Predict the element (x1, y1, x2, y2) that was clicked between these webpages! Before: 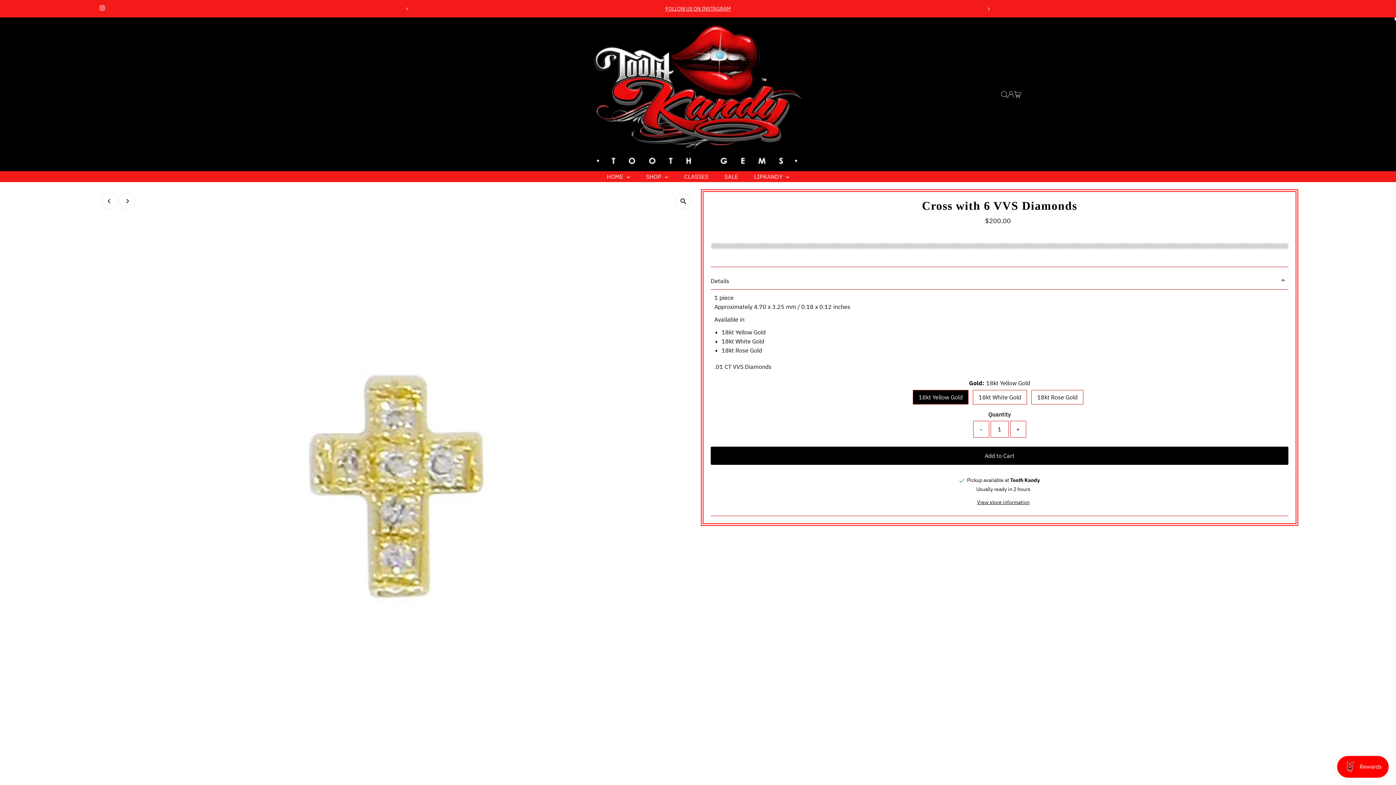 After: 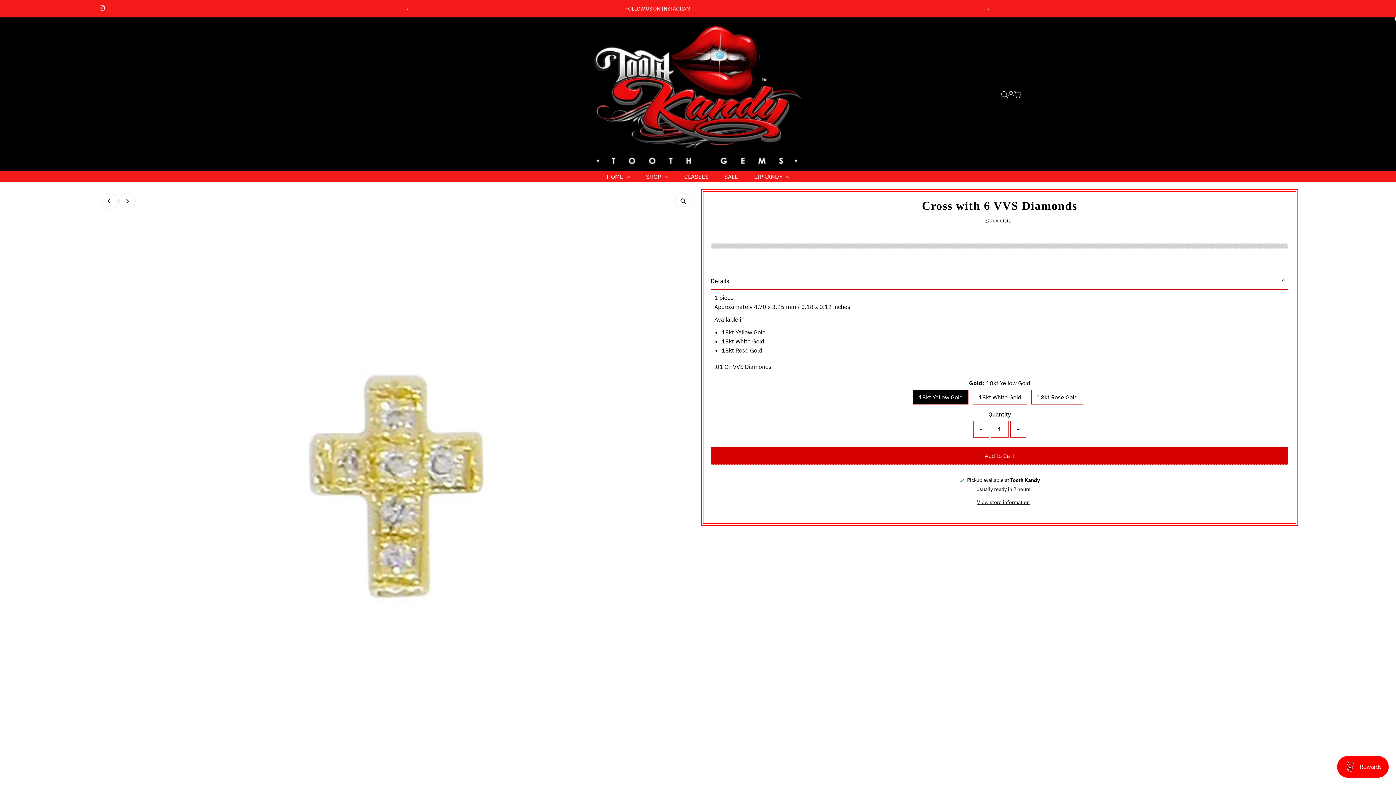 Action: label: Add to Cart bbox: (710, 446, 1288, 465)